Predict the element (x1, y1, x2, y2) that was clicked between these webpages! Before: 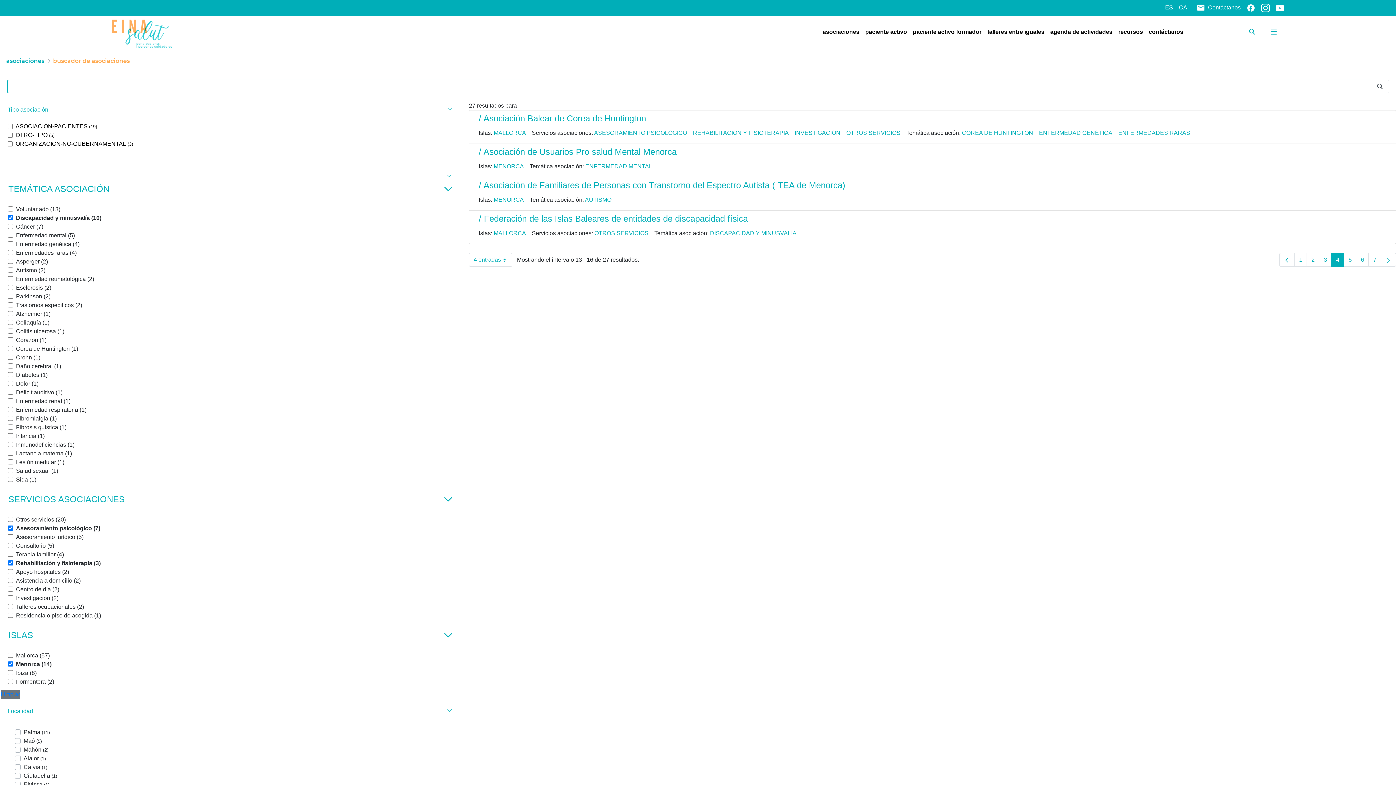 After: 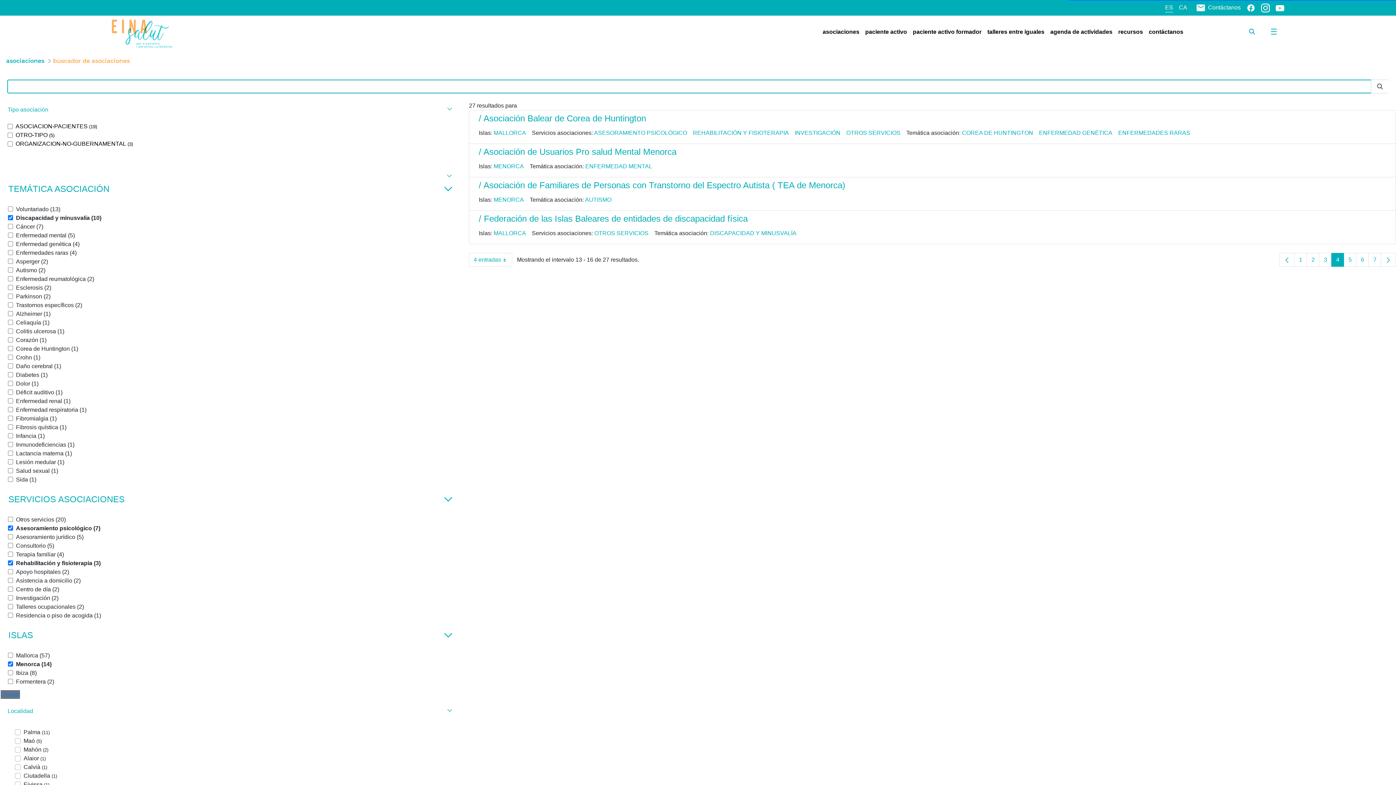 Action: bbox: (1196, 4, 1241, 10) label:  Contáctanos